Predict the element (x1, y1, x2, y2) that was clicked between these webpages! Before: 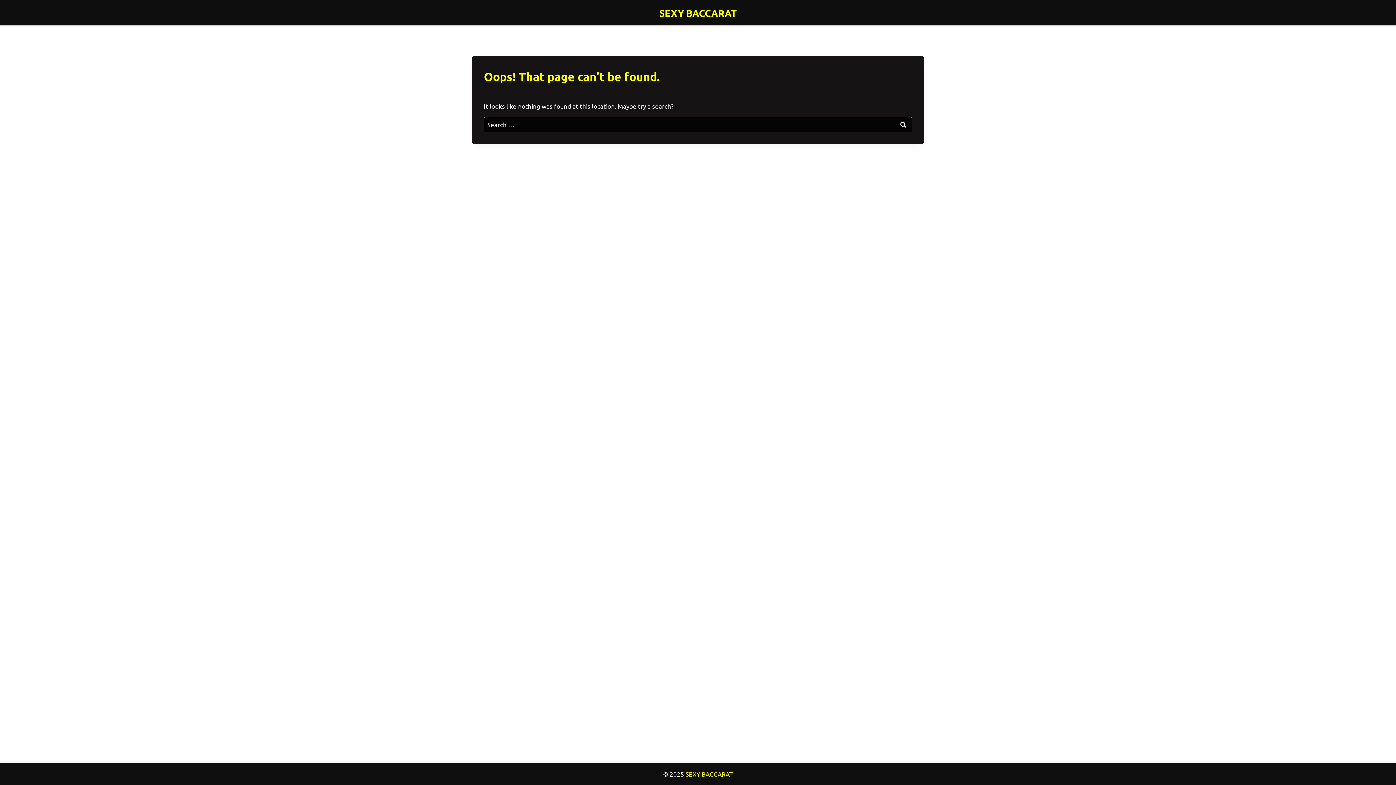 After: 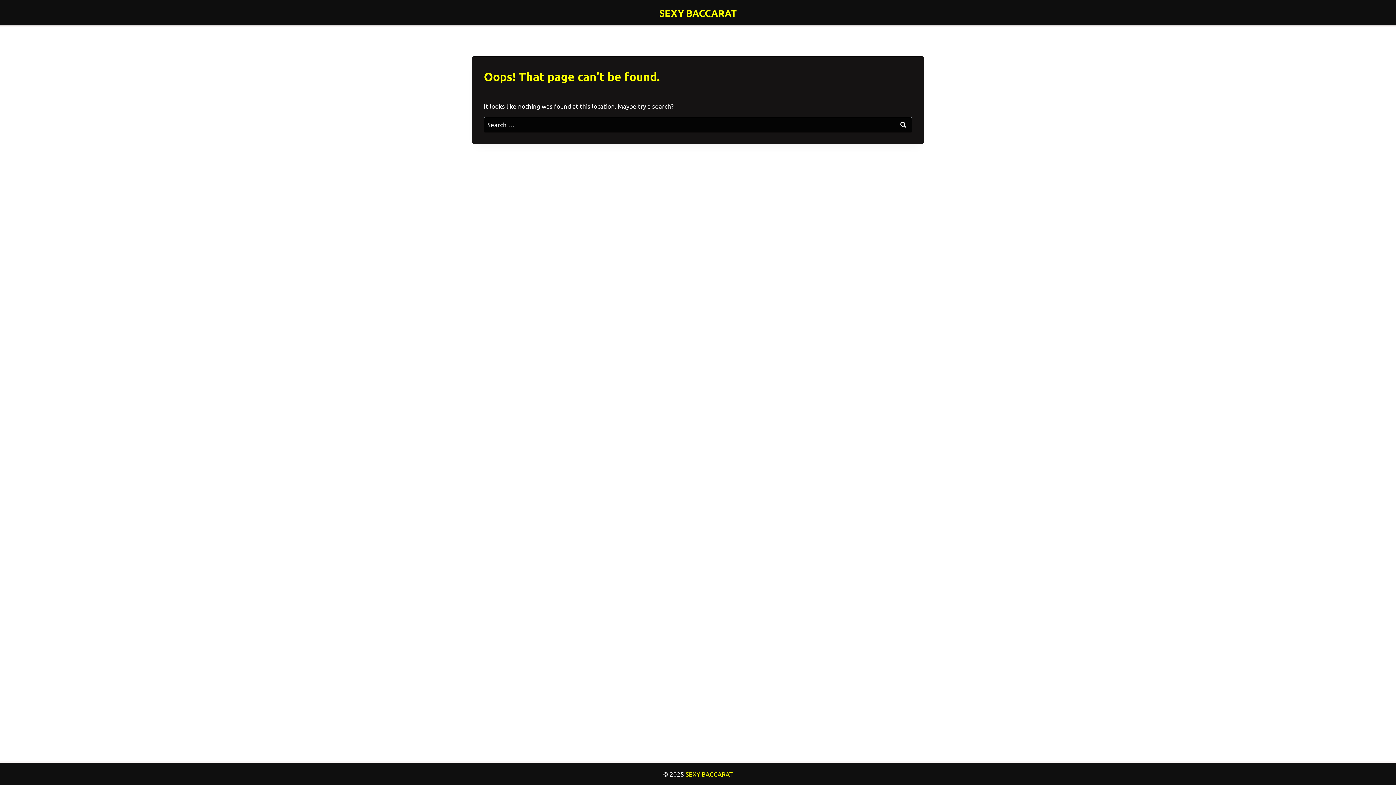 Action: bbox: (685, 770, 733, 778) label: SEXY BACCARAT